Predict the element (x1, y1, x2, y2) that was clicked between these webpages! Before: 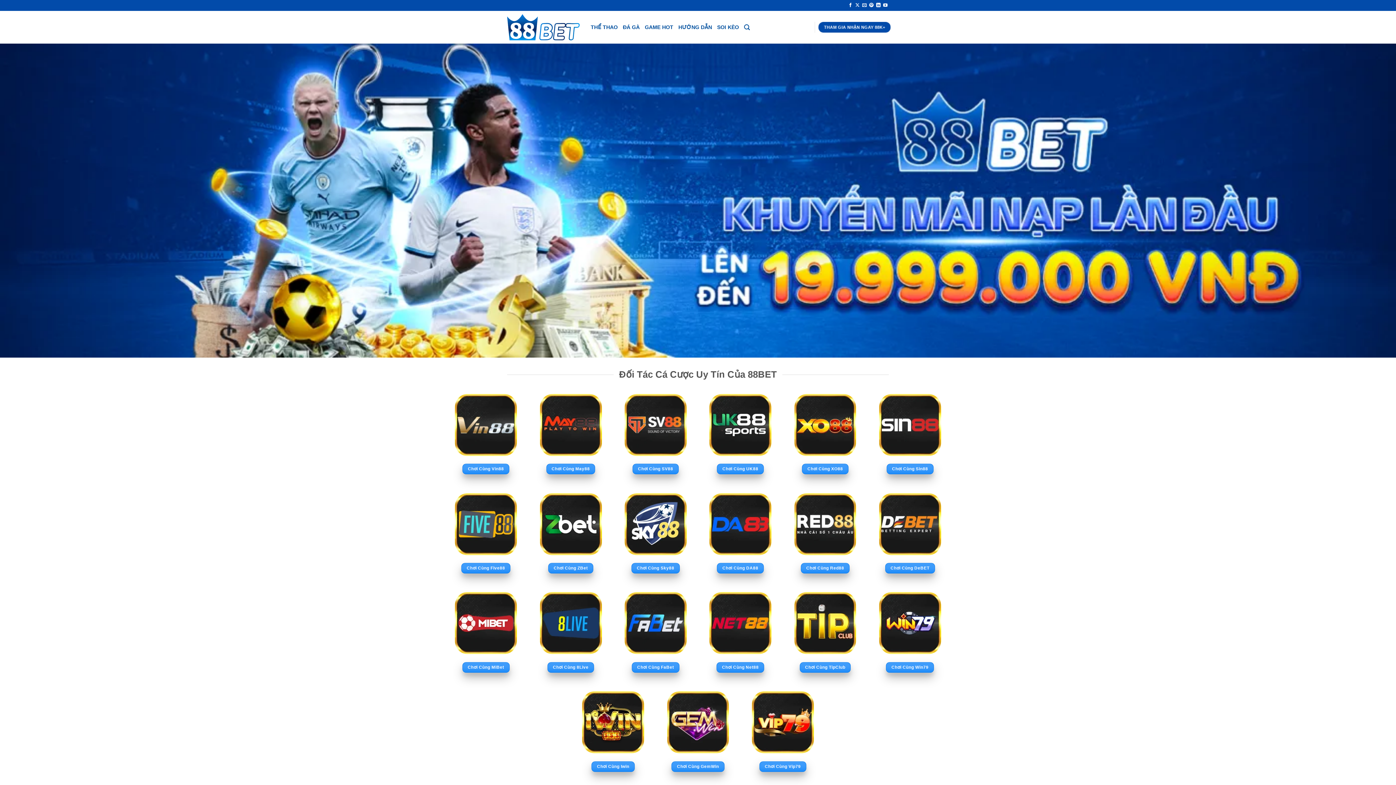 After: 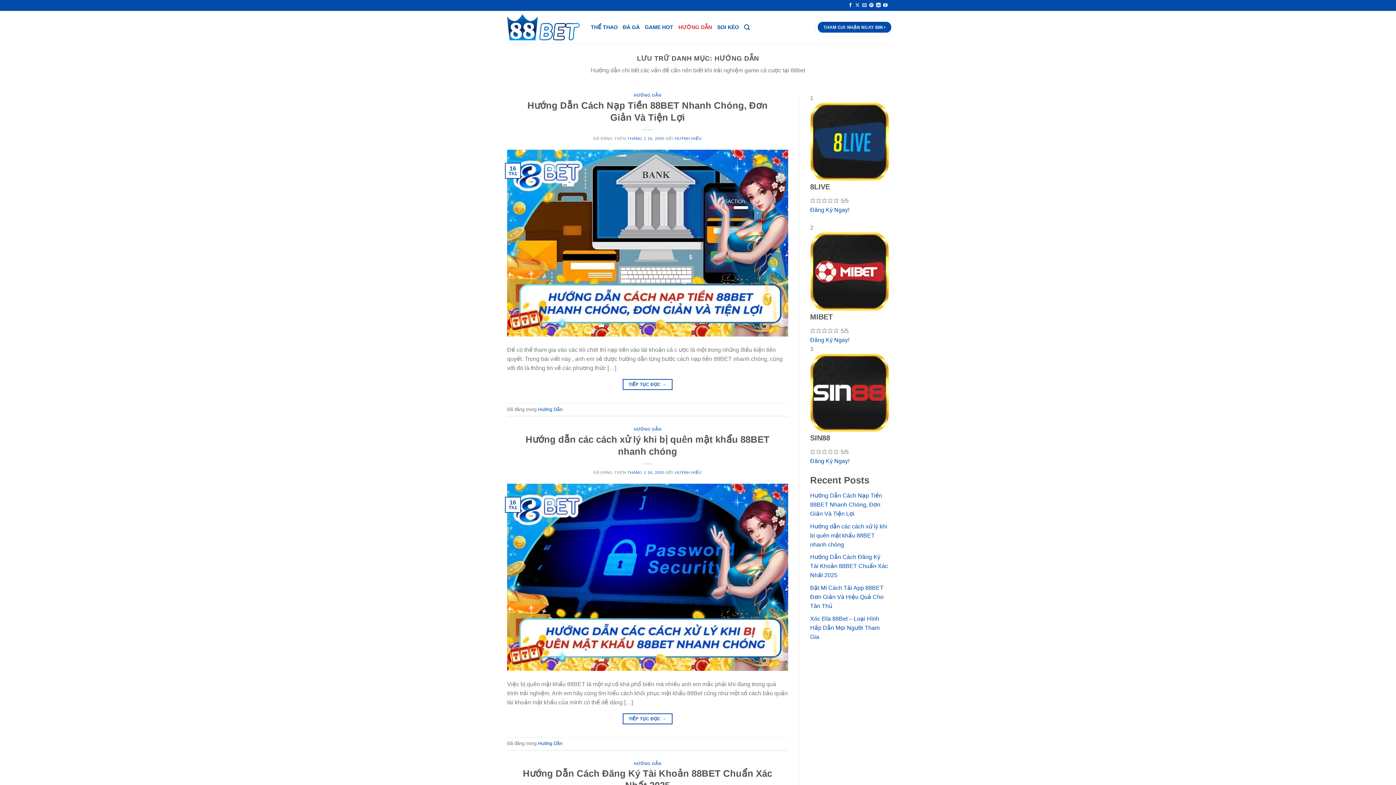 Action: bbox: (678, 20, 712, 33) label: HƯỚNG DẪN